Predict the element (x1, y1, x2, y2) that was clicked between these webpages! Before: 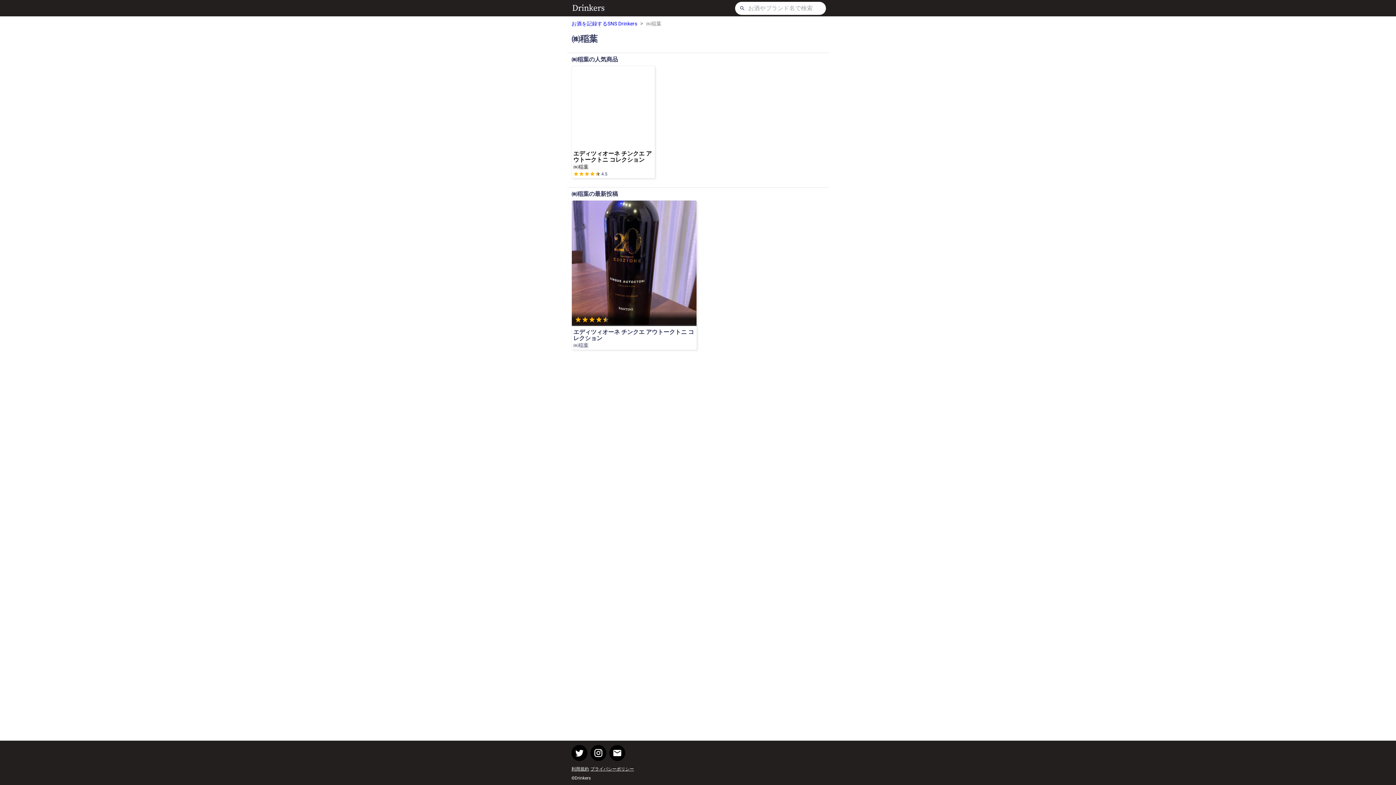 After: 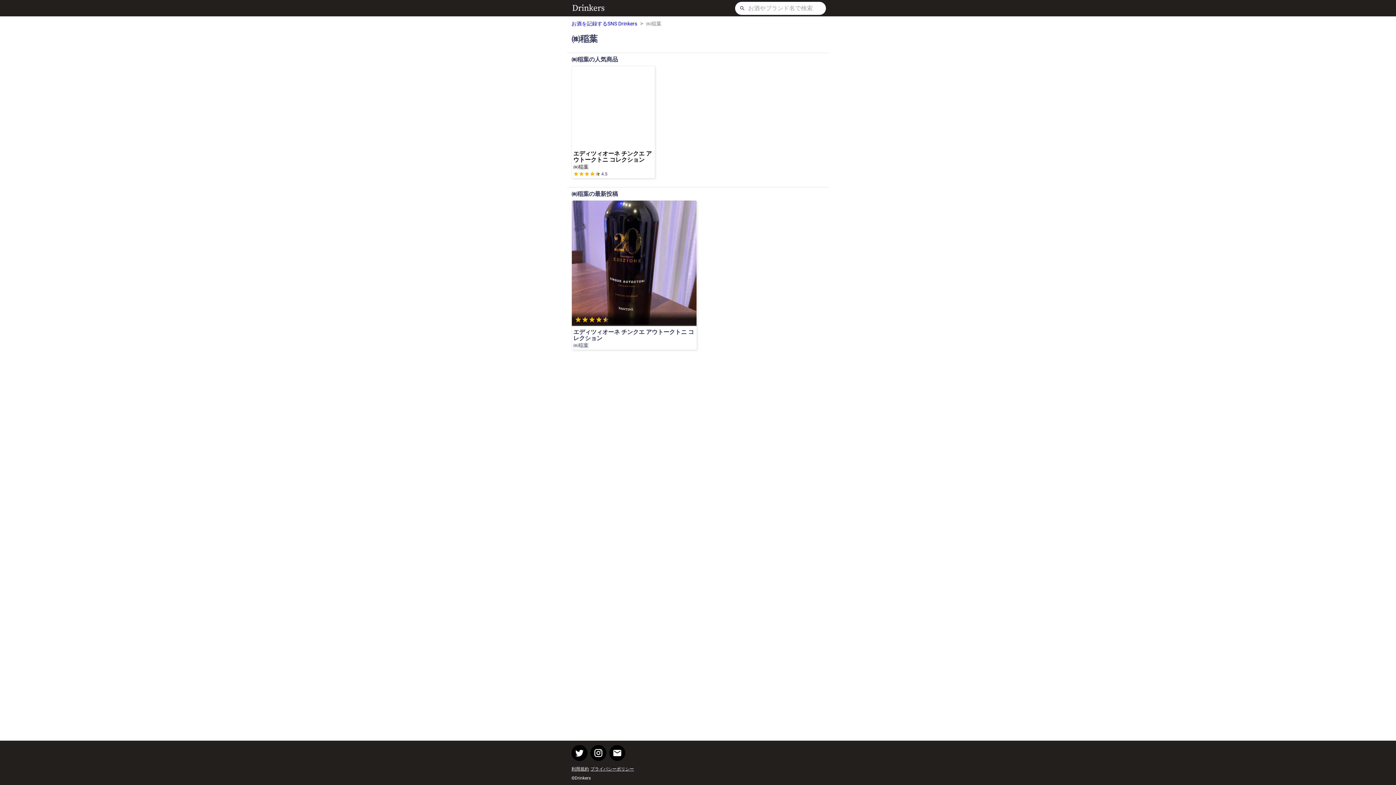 Action: bbox: (609, 745, 625, 761)